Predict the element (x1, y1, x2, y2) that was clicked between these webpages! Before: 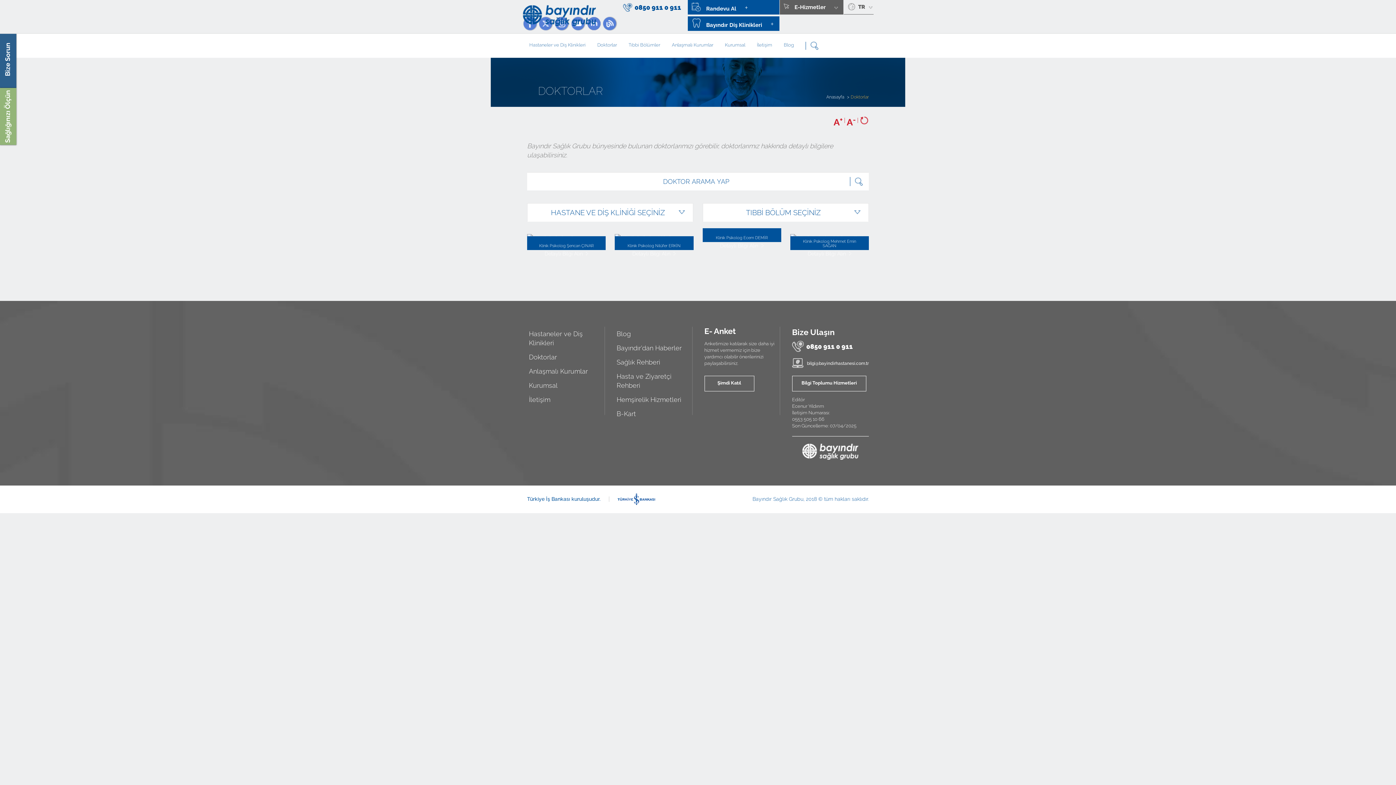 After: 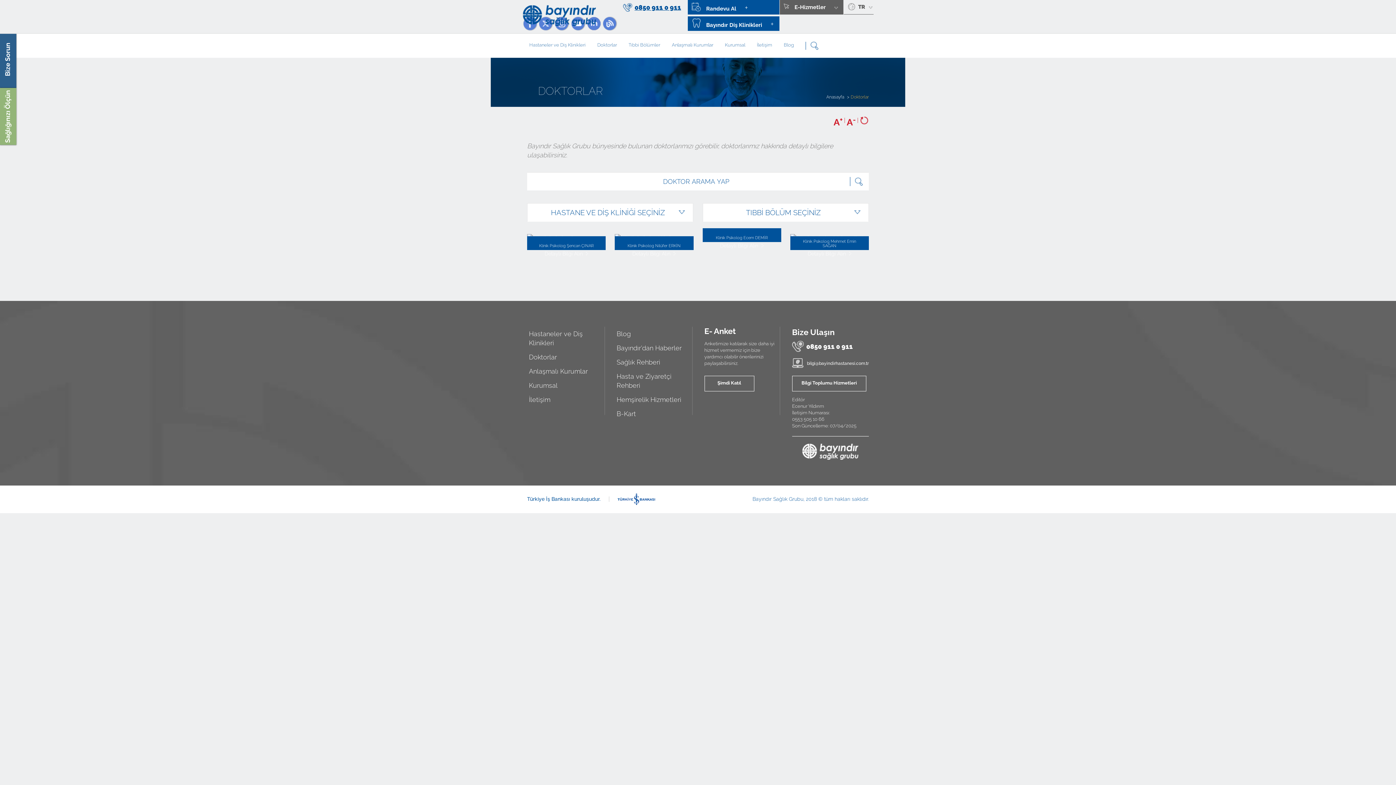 Action: bbox: (625, 3, 681, 11) label: 0850 911 0 911